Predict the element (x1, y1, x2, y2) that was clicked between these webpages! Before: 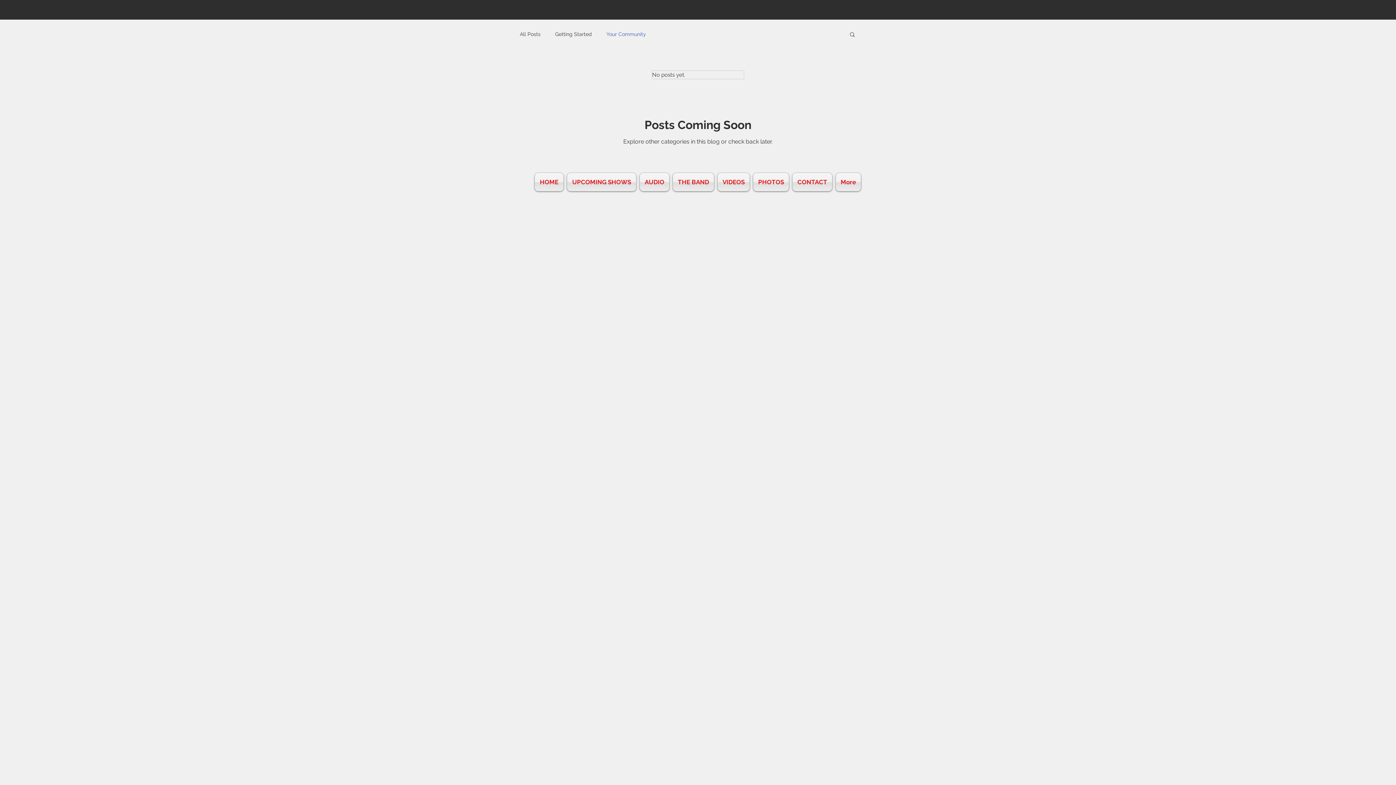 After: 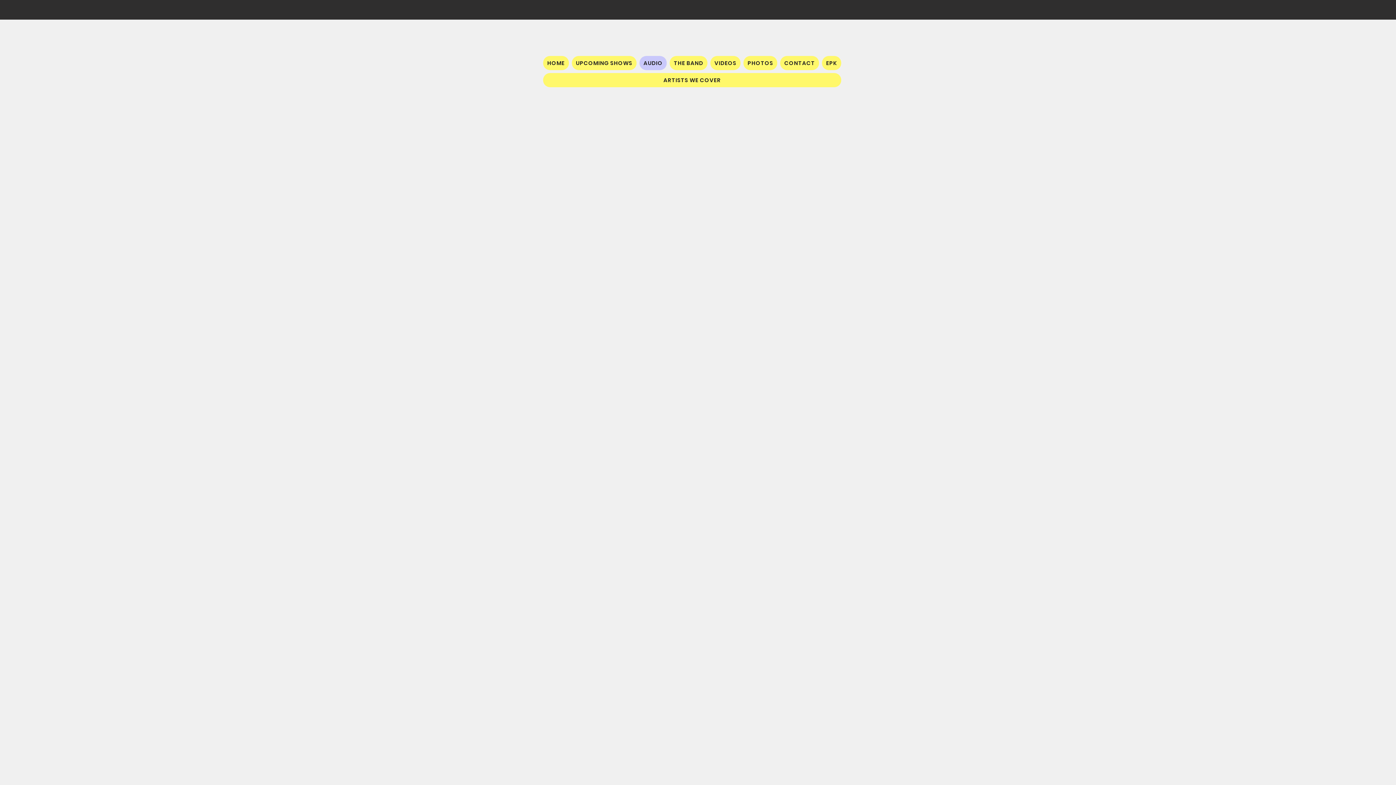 Action: label: AUDIO bbox: (638, 173, 671, 191)